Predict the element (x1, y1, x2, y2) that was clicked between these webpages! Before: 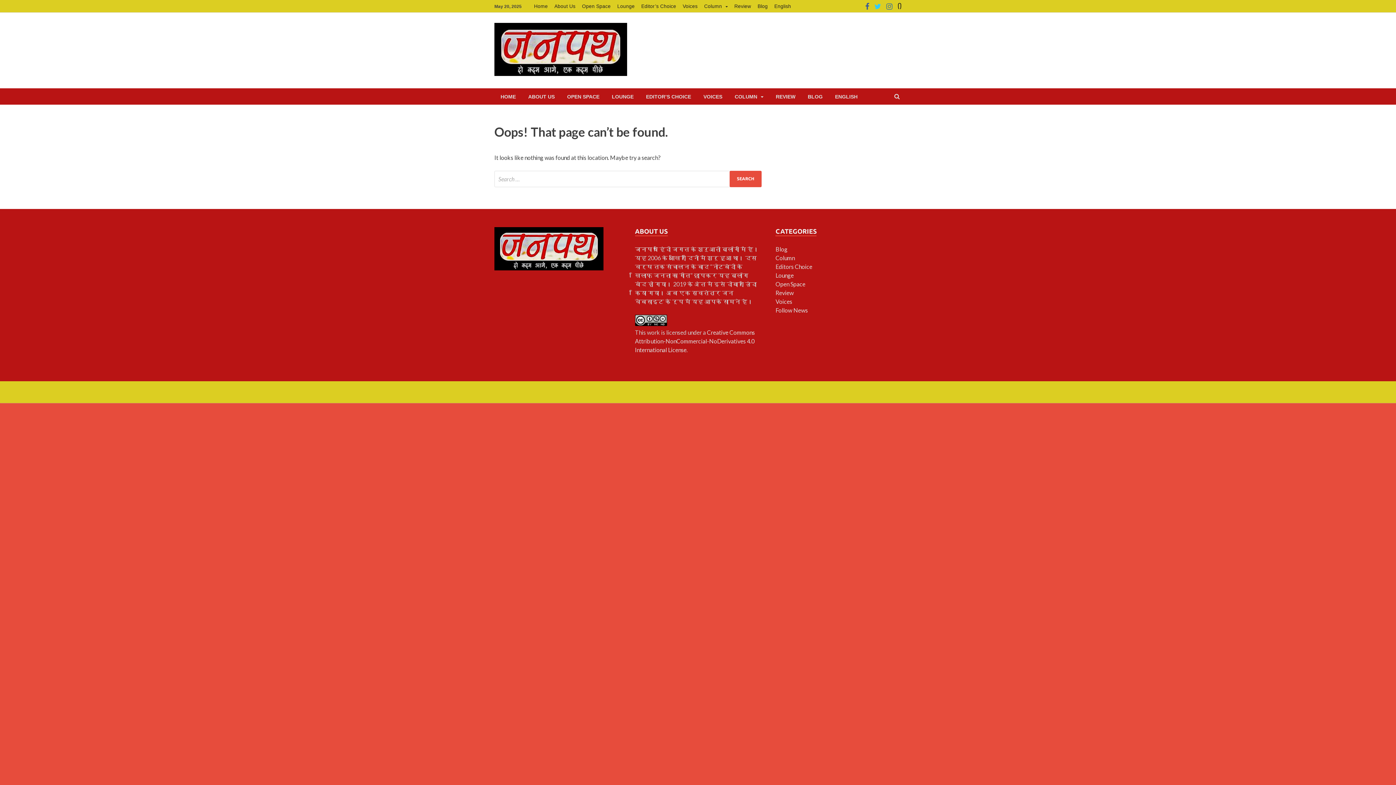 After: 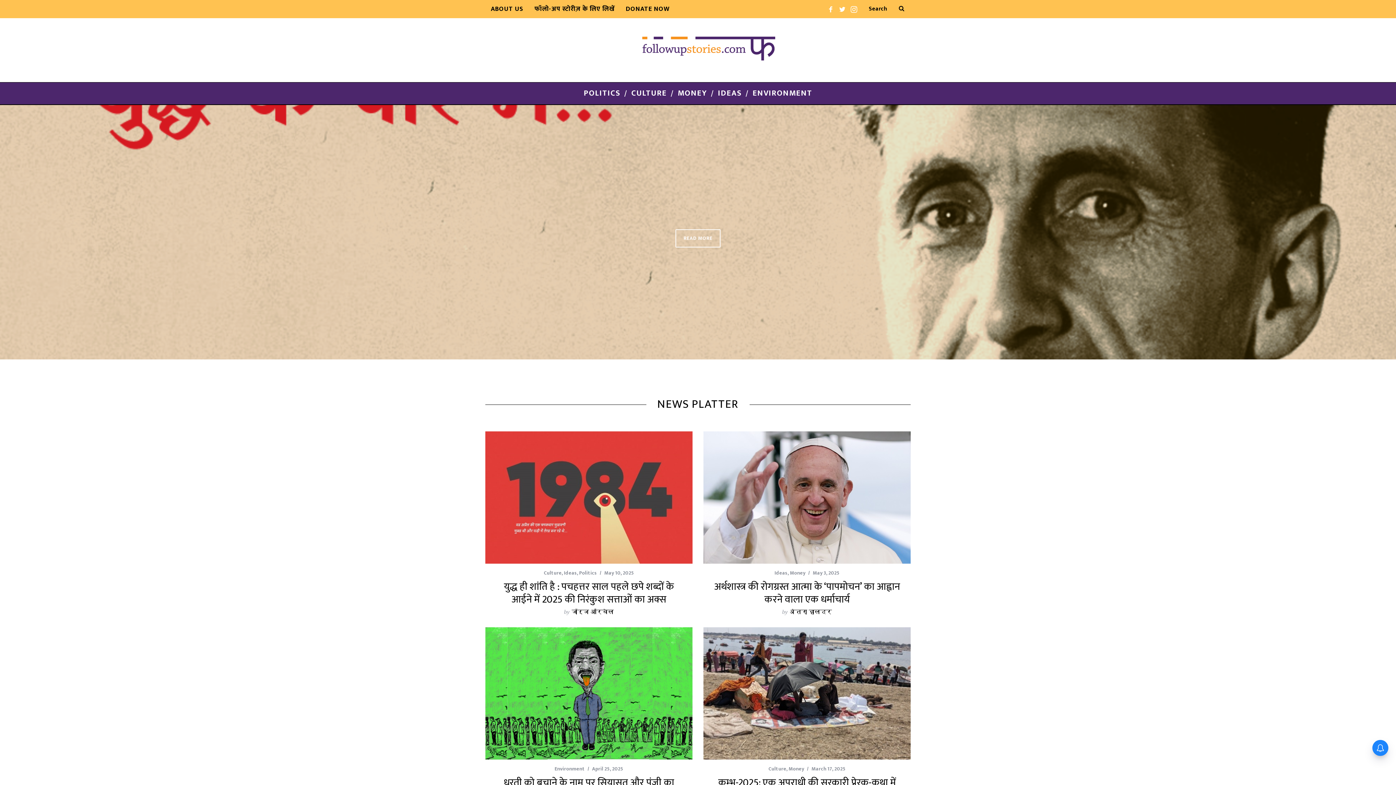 Action: bbox: (896, 3, 903, 9) label: FUS